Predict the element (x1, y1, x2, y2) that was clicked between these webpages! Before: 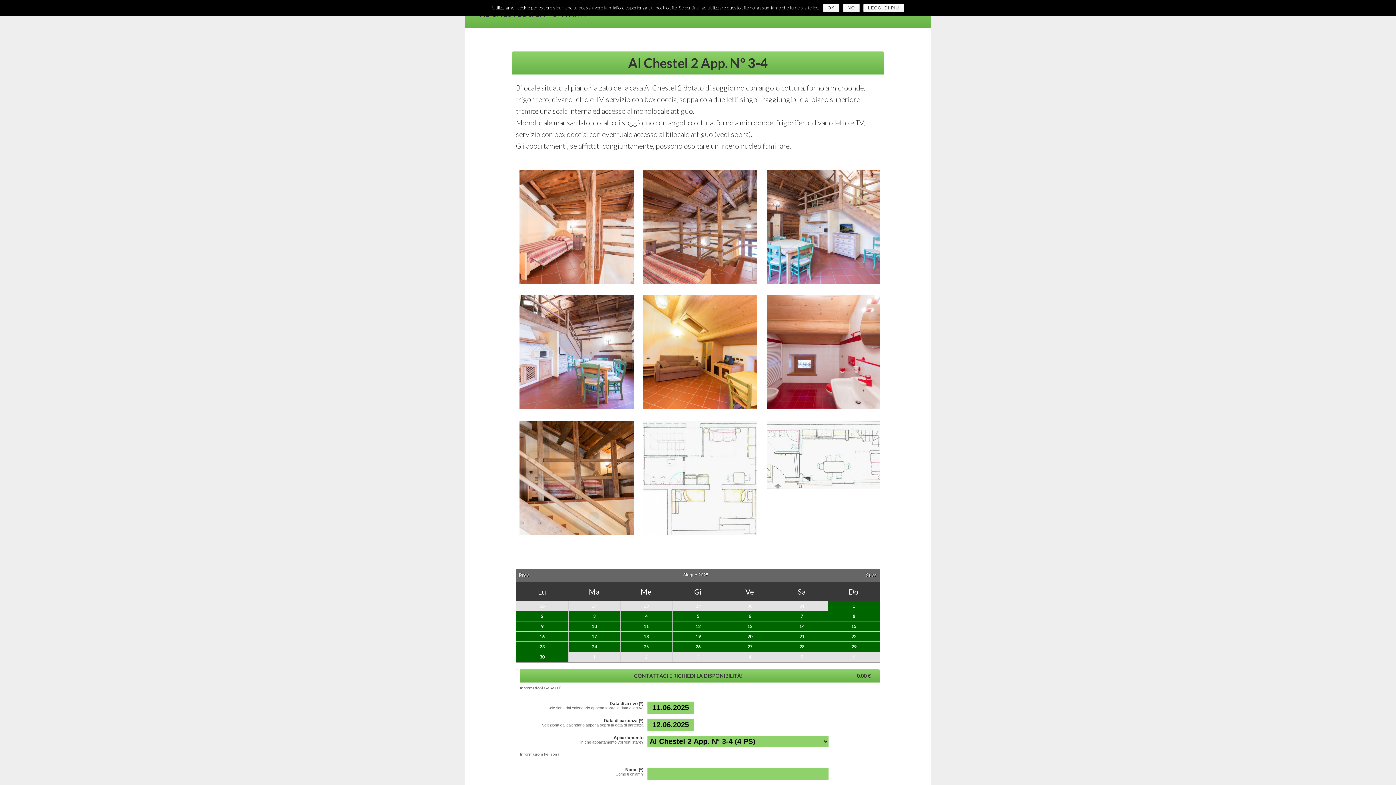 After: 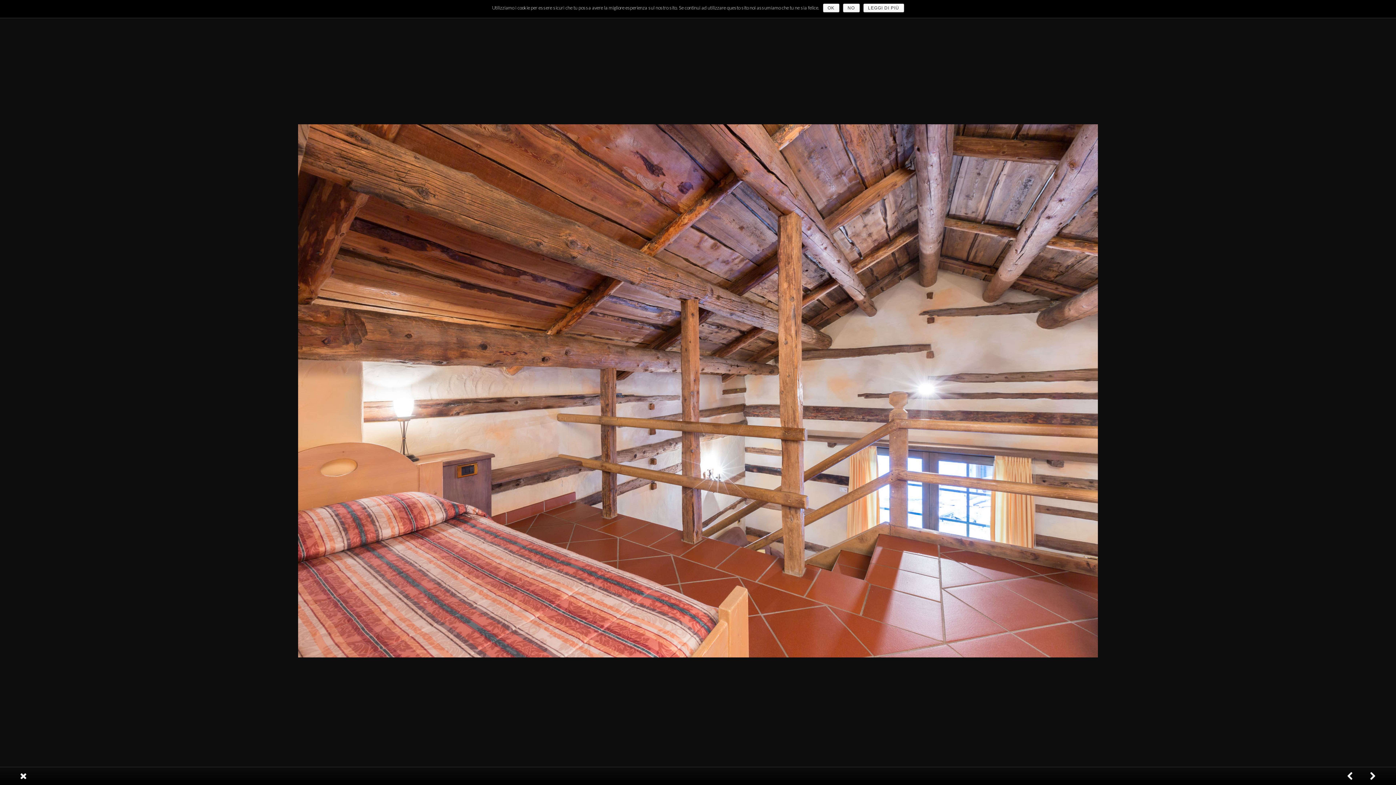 Action: bbox: (643, 169, 757, 283)